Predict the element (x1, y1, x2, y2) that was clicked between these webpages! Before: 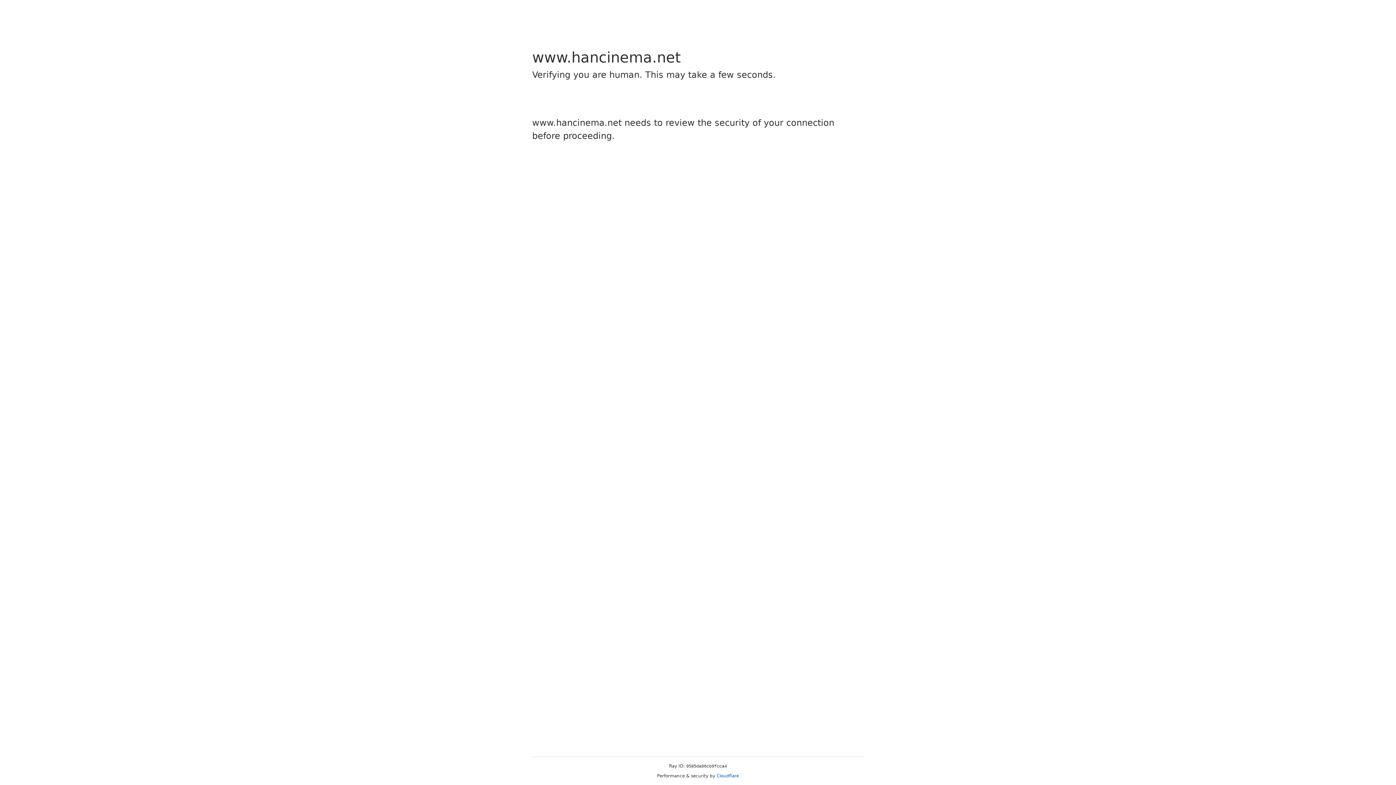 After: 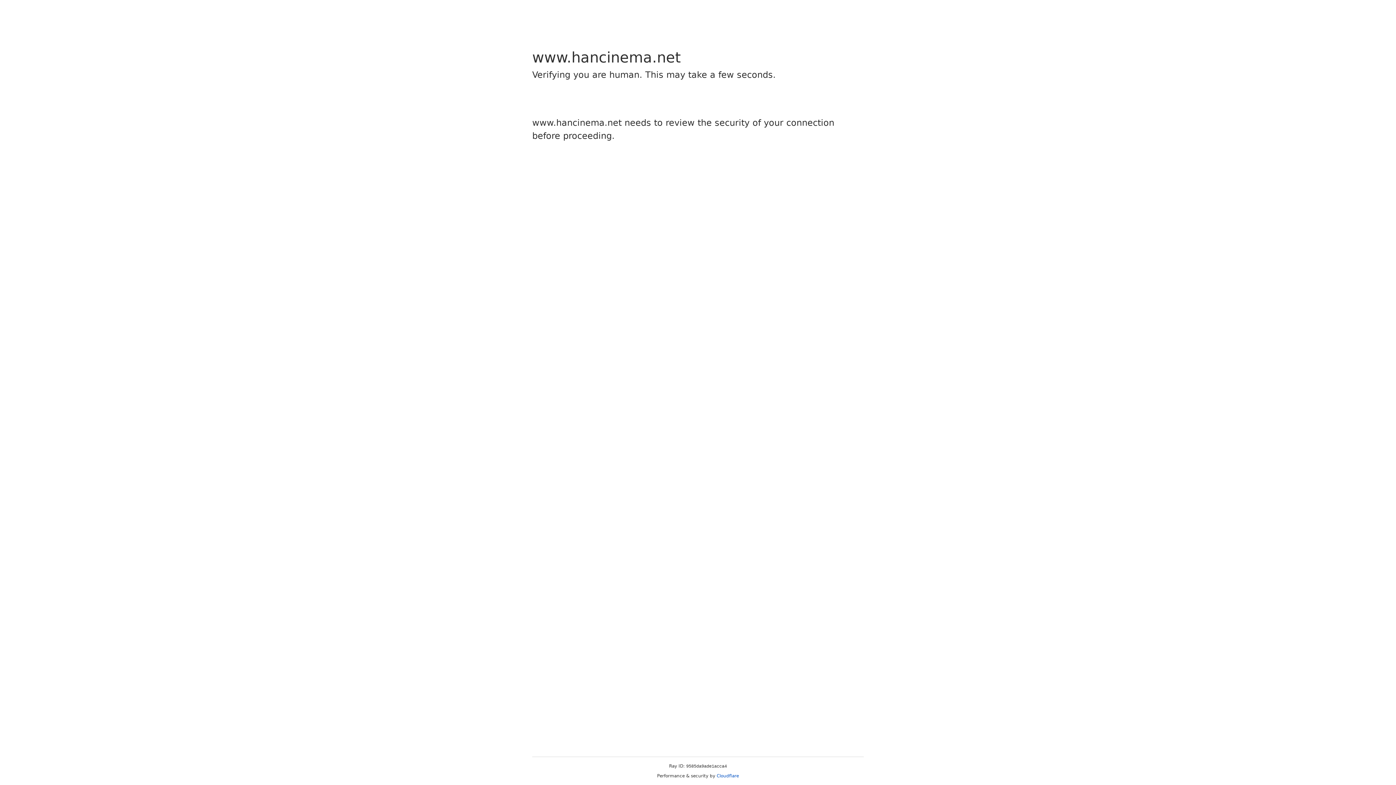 Action: label: Cloudflare bbox: (716, 773, 739, 778)